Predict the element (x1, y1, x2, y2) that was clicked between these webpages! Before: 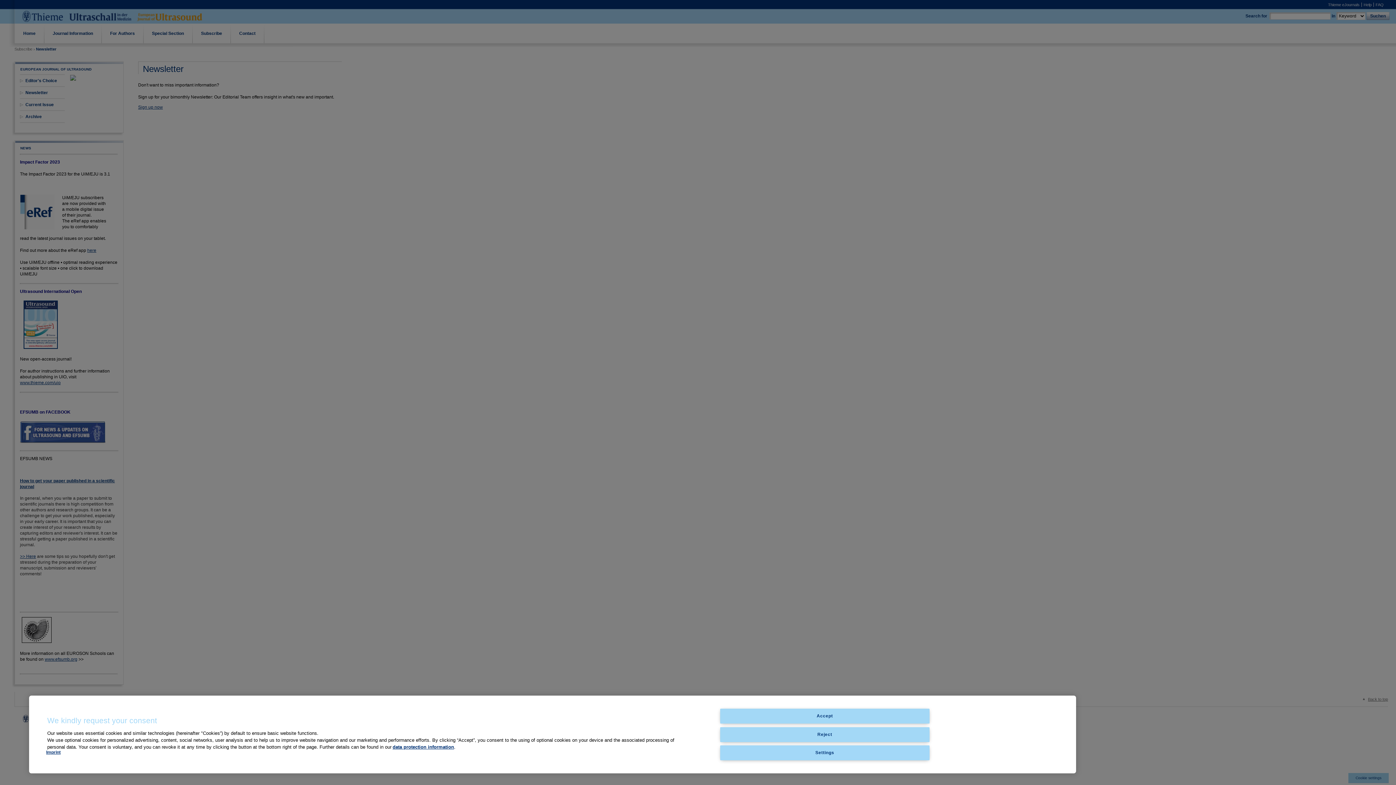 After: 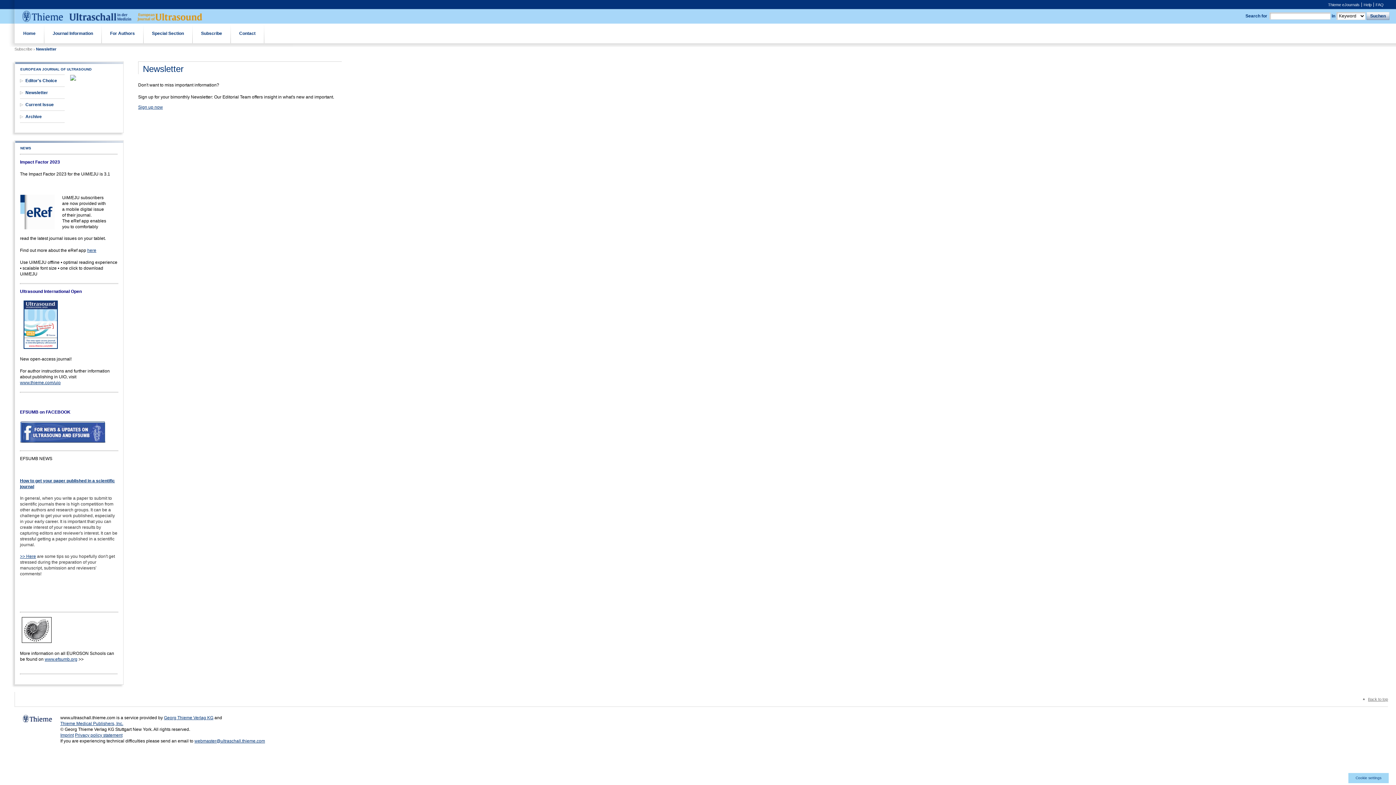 Action: bbox: (720, 709, 929, 724) label: Accept